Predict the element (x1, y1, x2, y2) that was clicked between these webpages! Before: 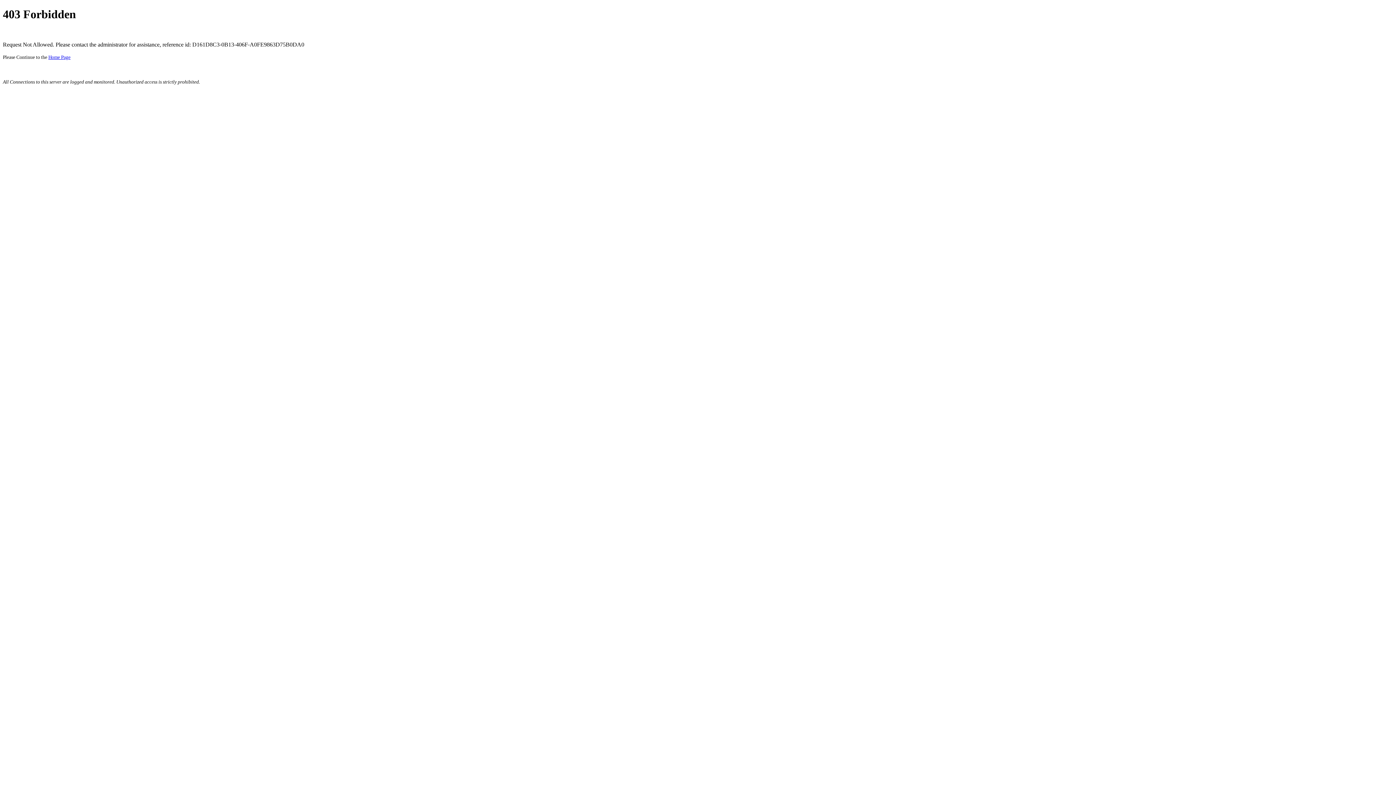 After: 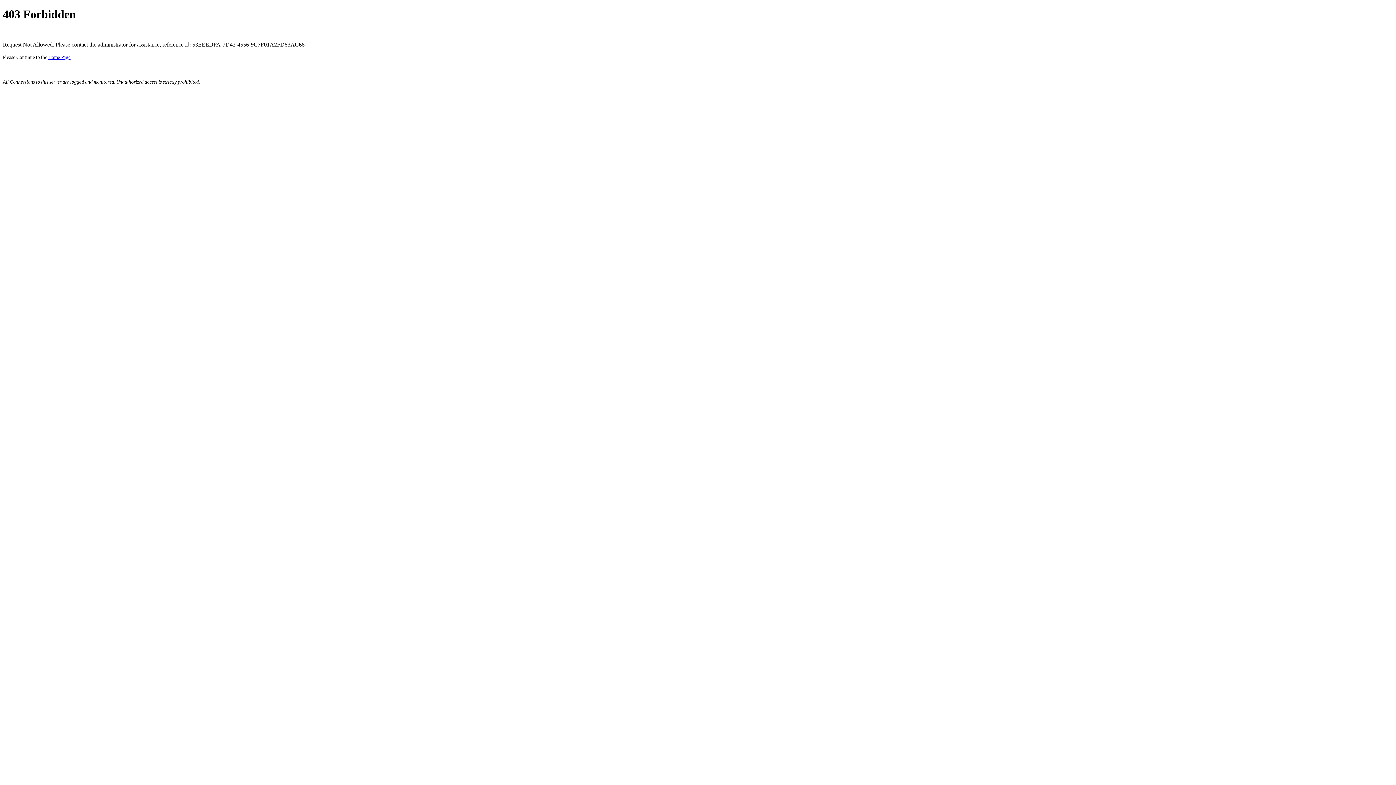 Action: bbox: (48, 54, 70, 59) label: Home Page